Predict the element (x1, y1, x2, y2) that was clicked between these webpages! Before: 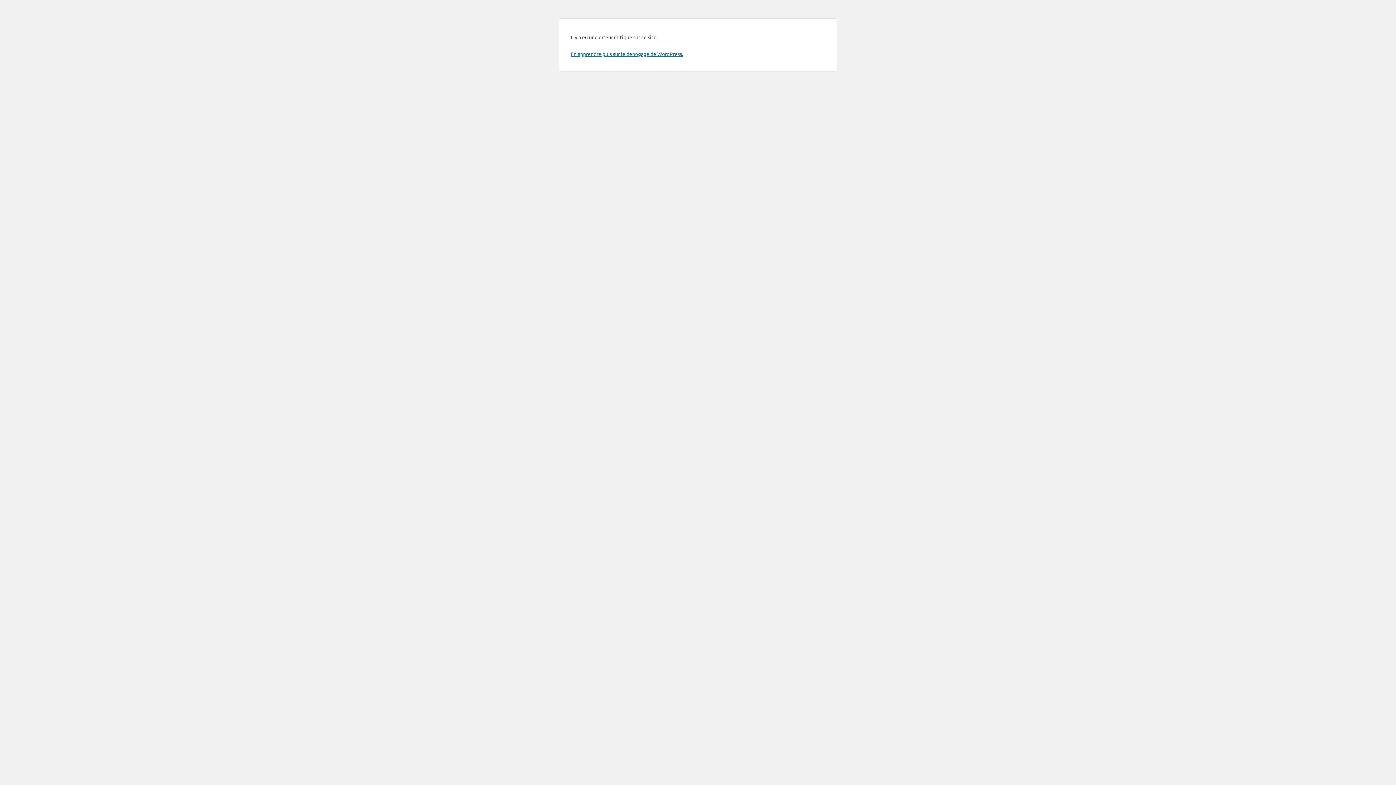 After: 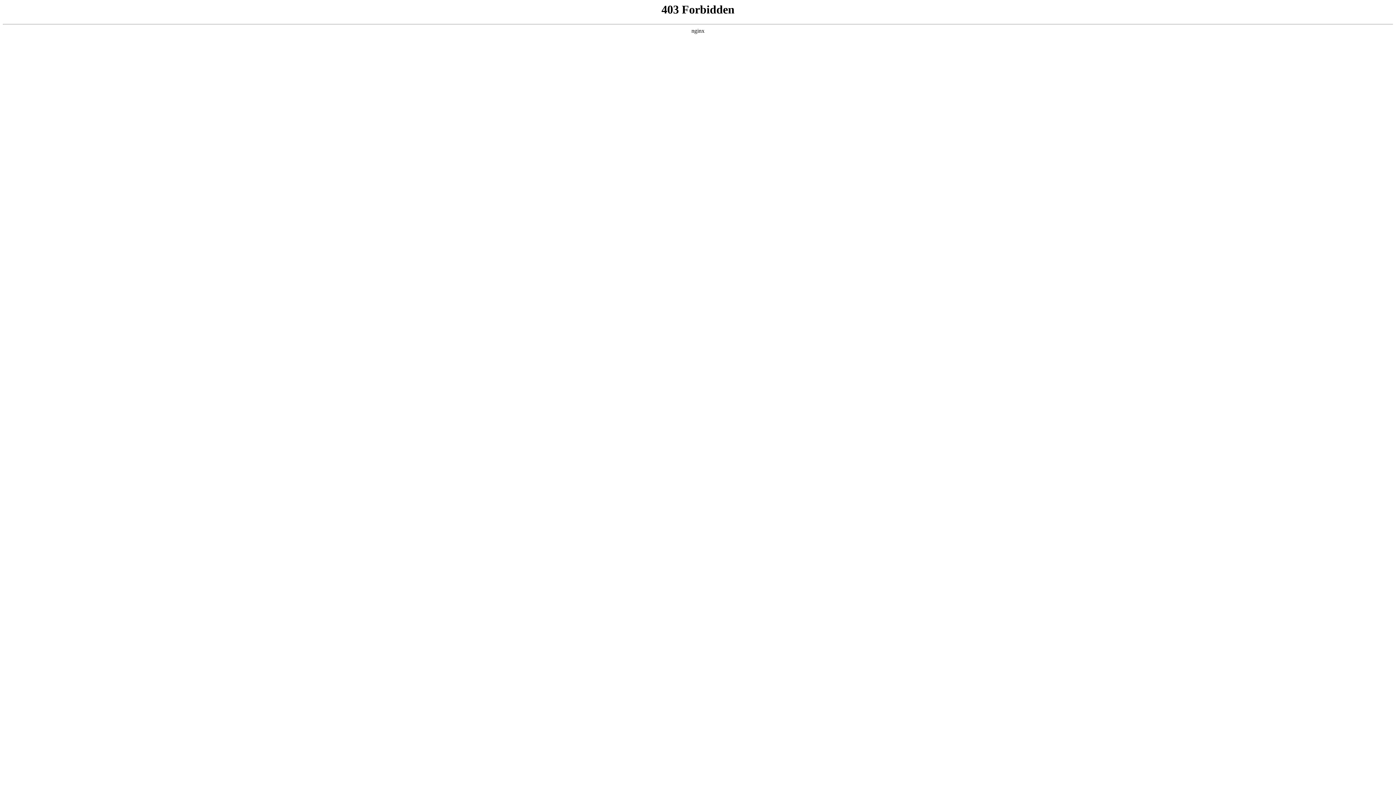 Action: label: En apprendre plus sur le débogage de WordPress. bbox: (570, 50, 683, 57)